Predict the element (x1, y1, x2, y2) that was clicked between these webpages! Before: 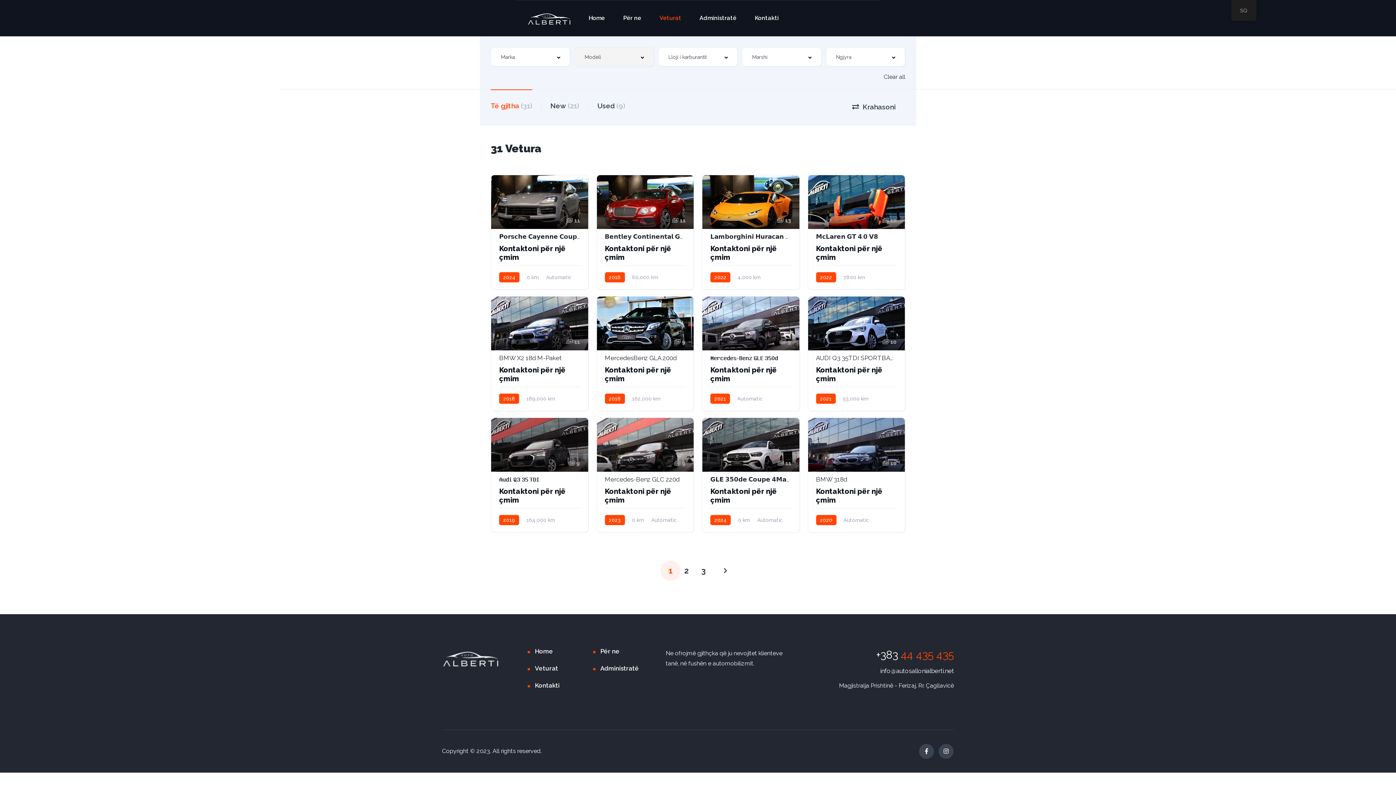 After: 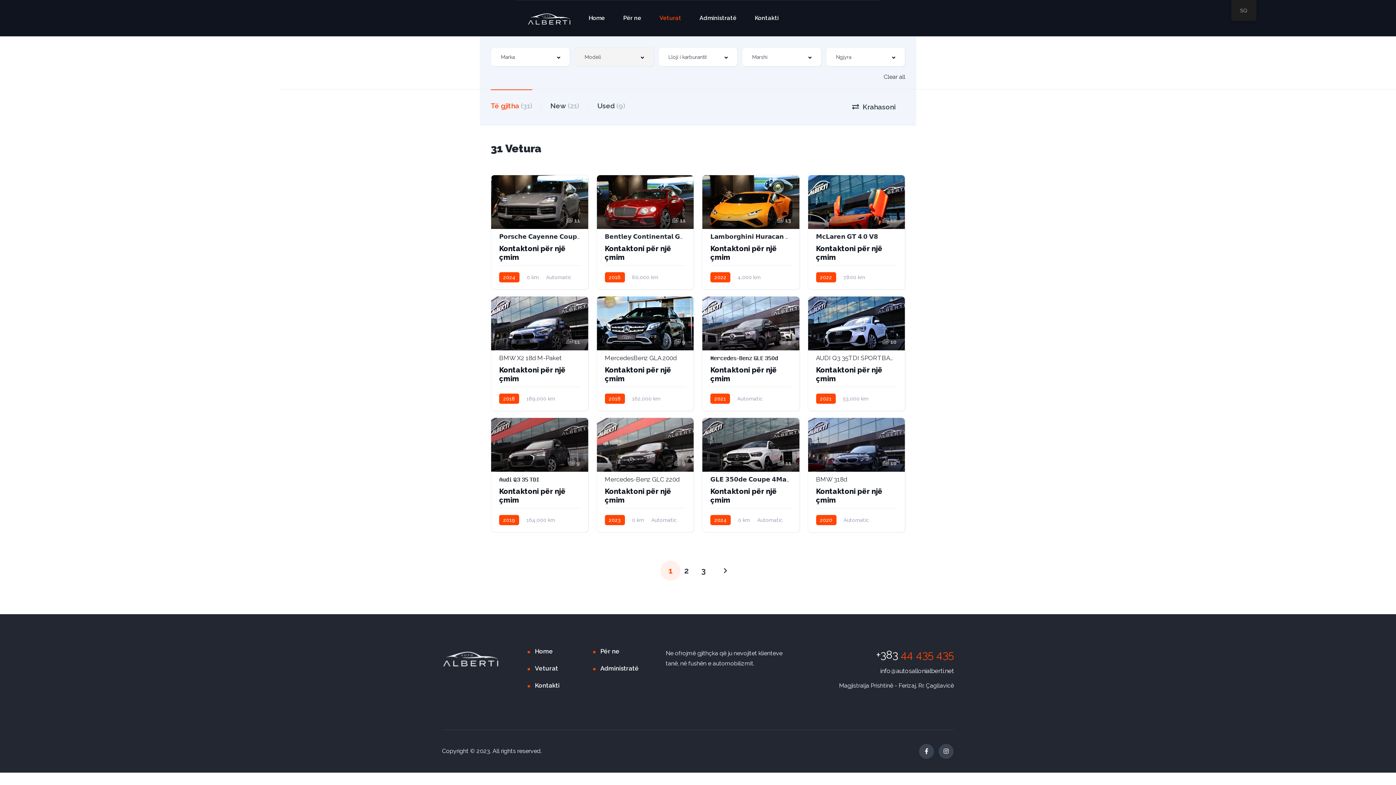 Action: label: Të gjitha (31) bbox: (490, 89, 532, 125)